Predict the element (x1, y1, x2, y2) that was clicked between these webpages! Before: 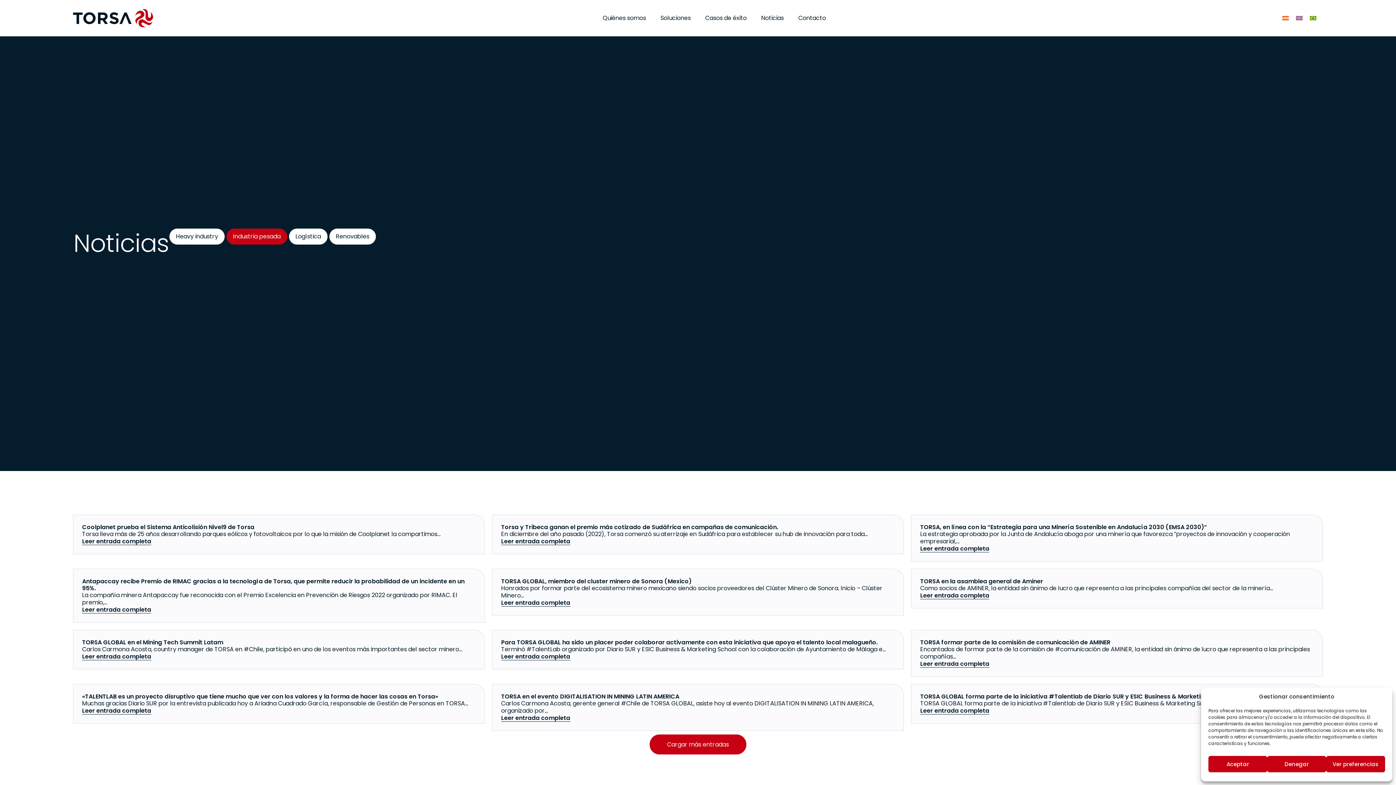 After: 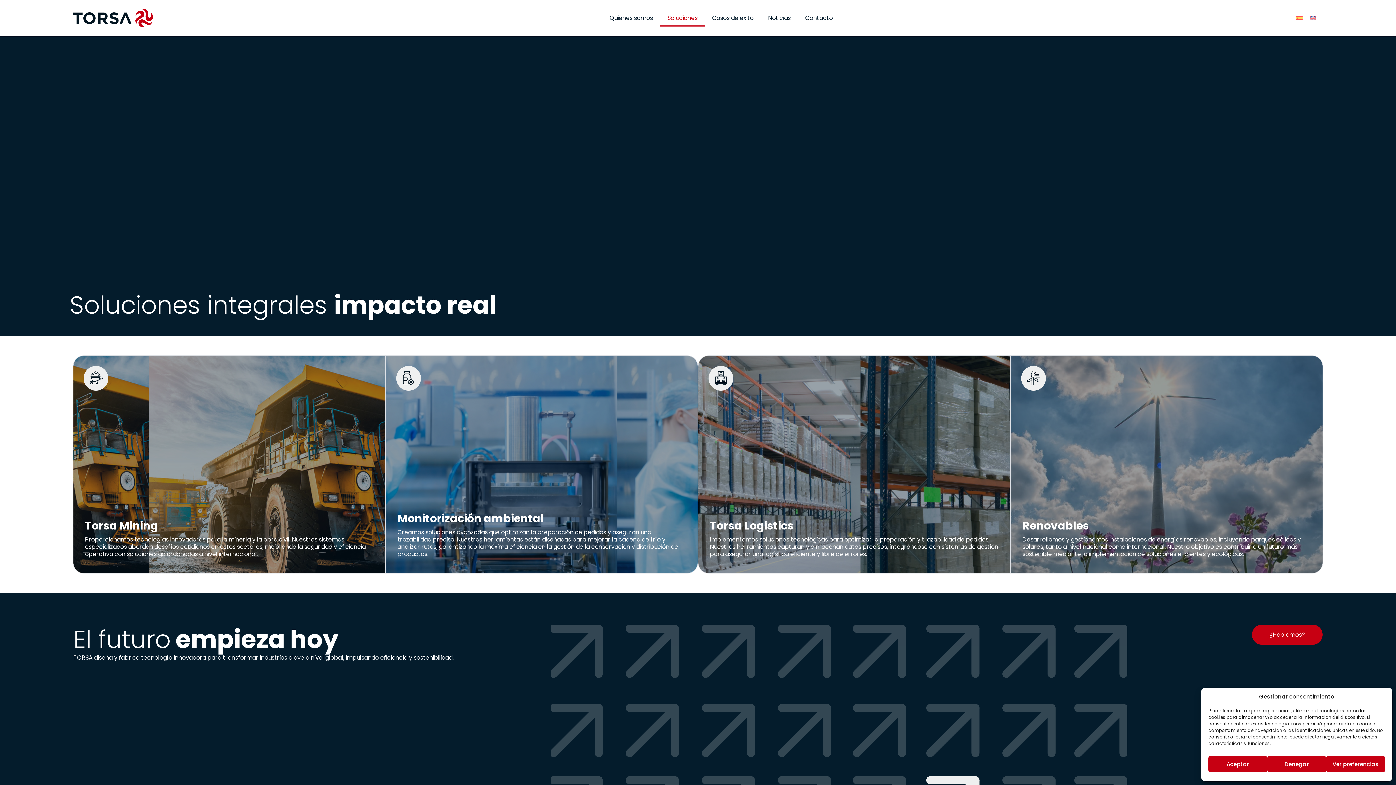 Action: label: Soluciones bbox: (653, 9, 698, 26)